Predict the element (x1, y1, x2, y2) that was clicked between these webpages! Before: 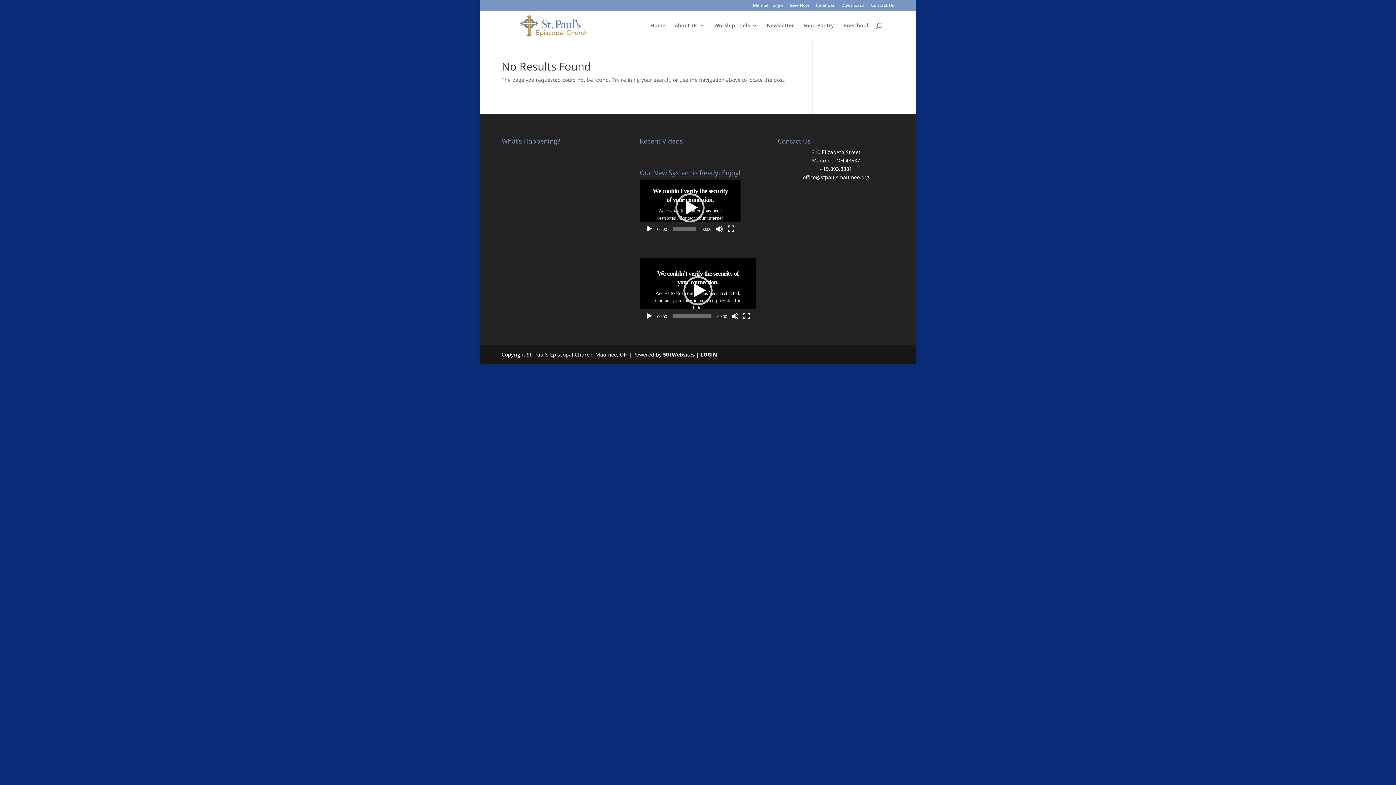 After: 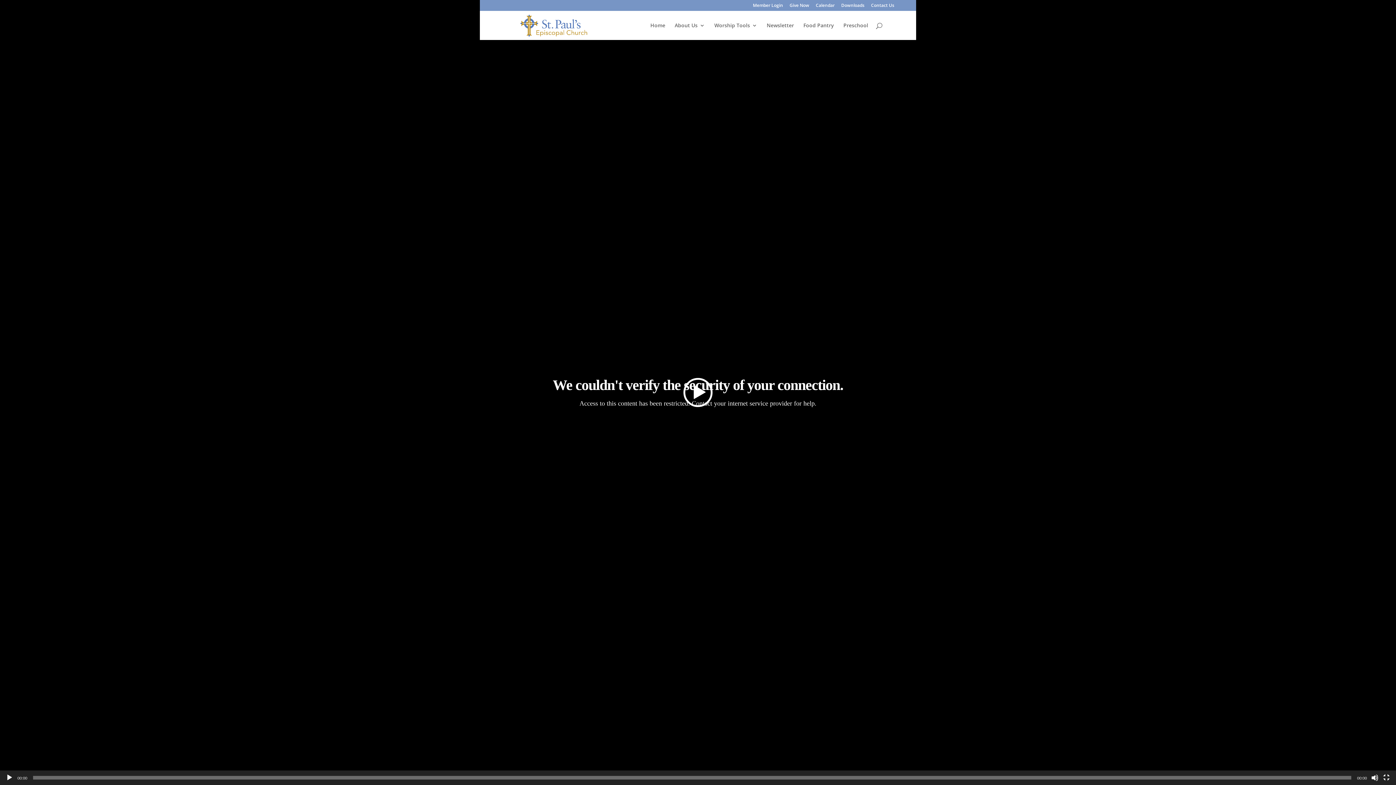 Action: label: Fullscreen bbox: (727, 225, 734, 232)